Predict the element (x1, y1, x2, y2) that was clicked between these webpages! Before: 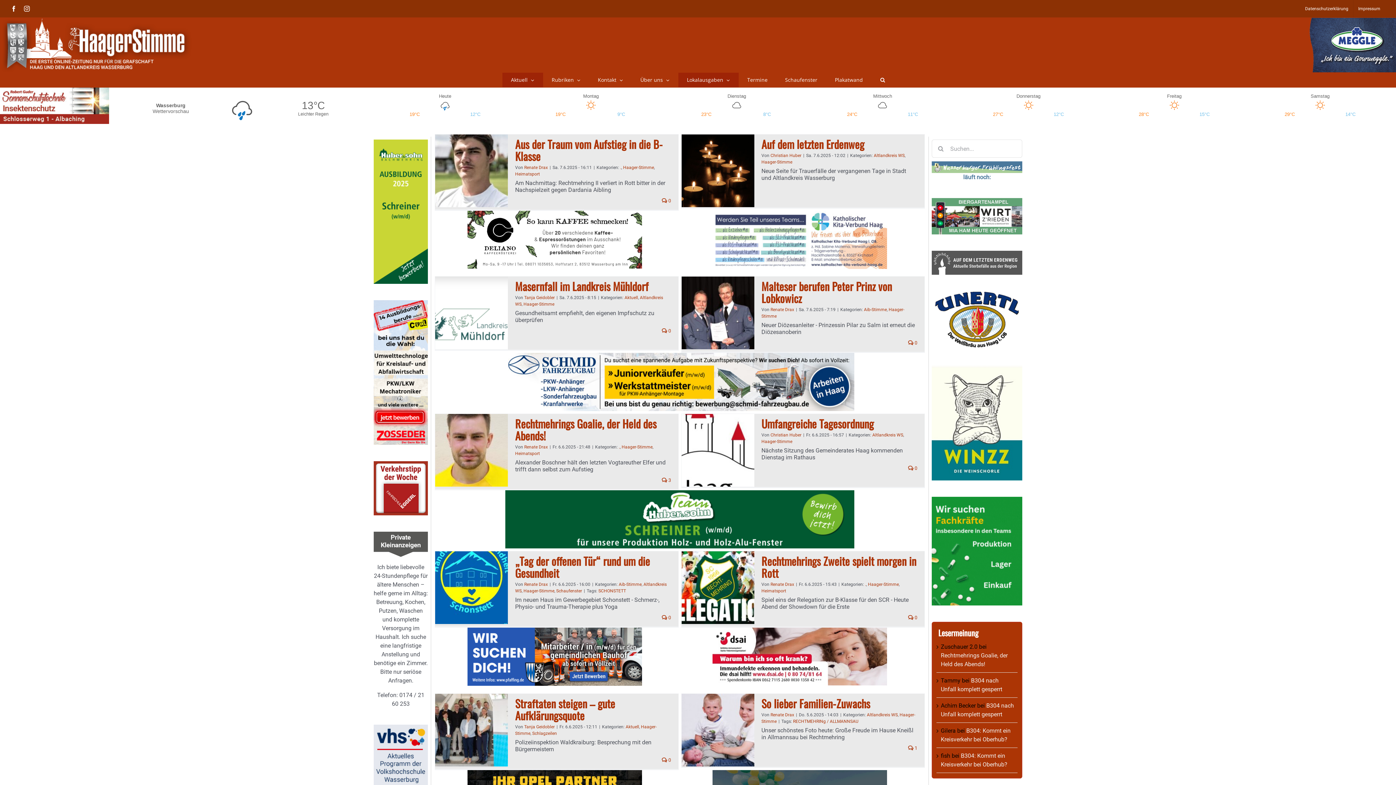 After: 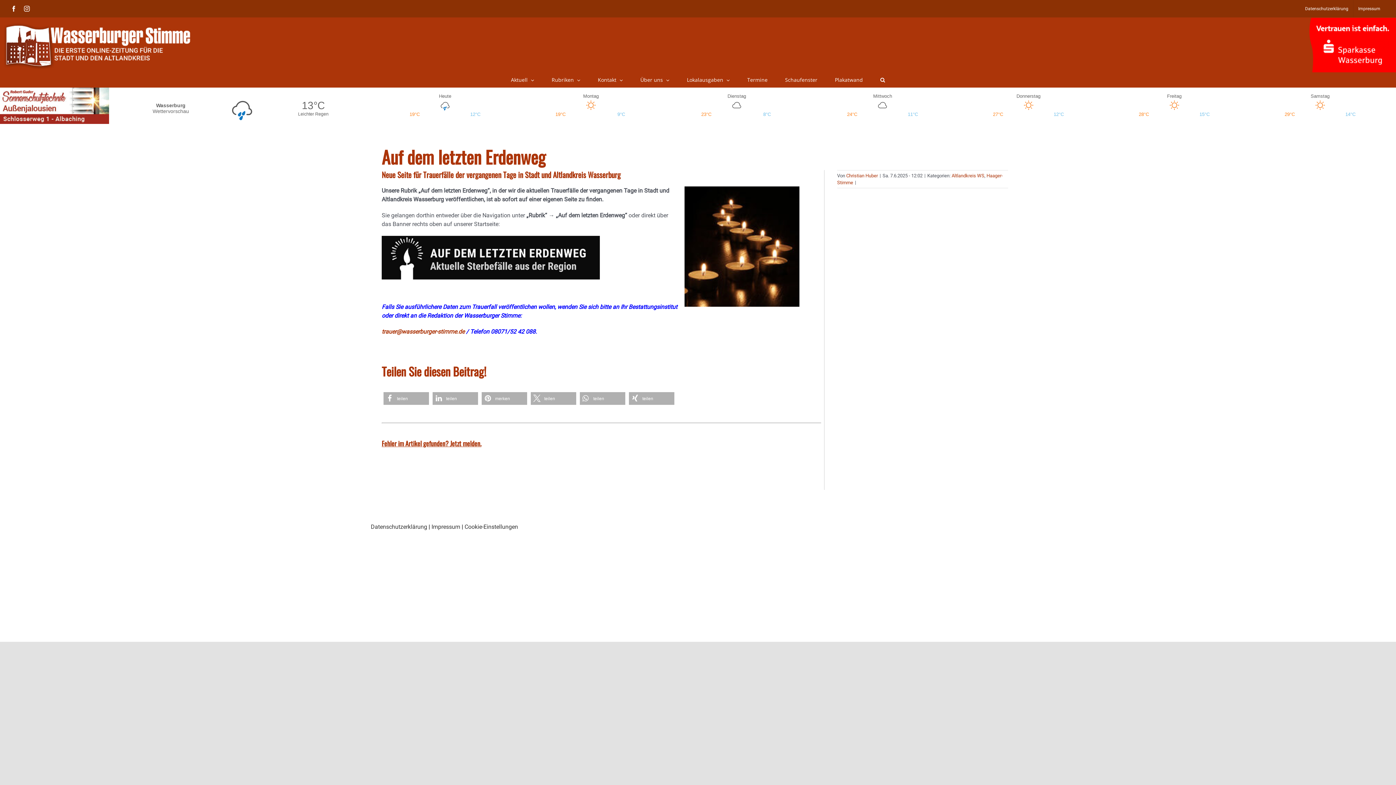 Action: bbox: (761, 136, 864, 152) label: Auf dem letzten Erdenweg